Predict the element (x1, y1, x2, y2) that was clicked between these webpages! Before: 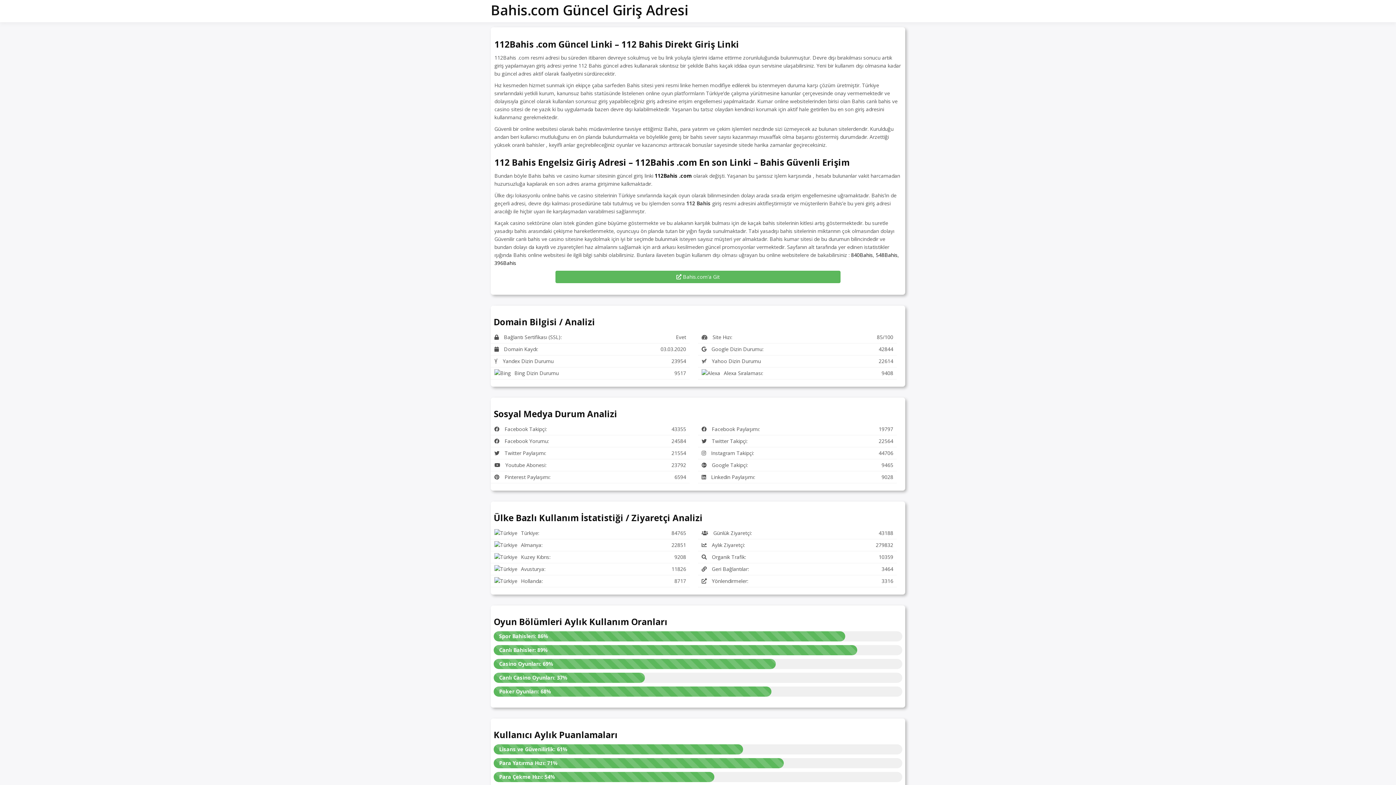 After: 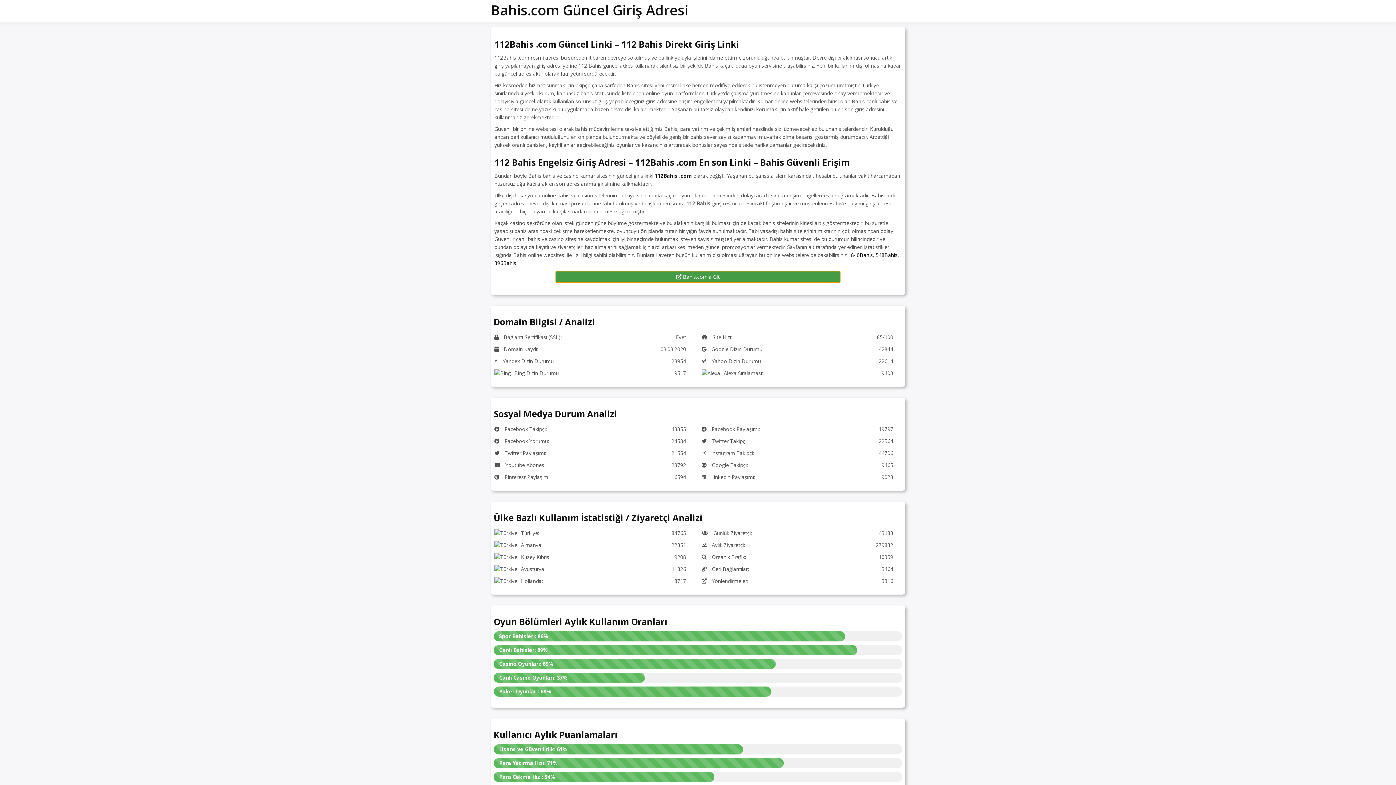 Action: bbox: (555, 270, 840, 283) label:  Bahis.com'a Git